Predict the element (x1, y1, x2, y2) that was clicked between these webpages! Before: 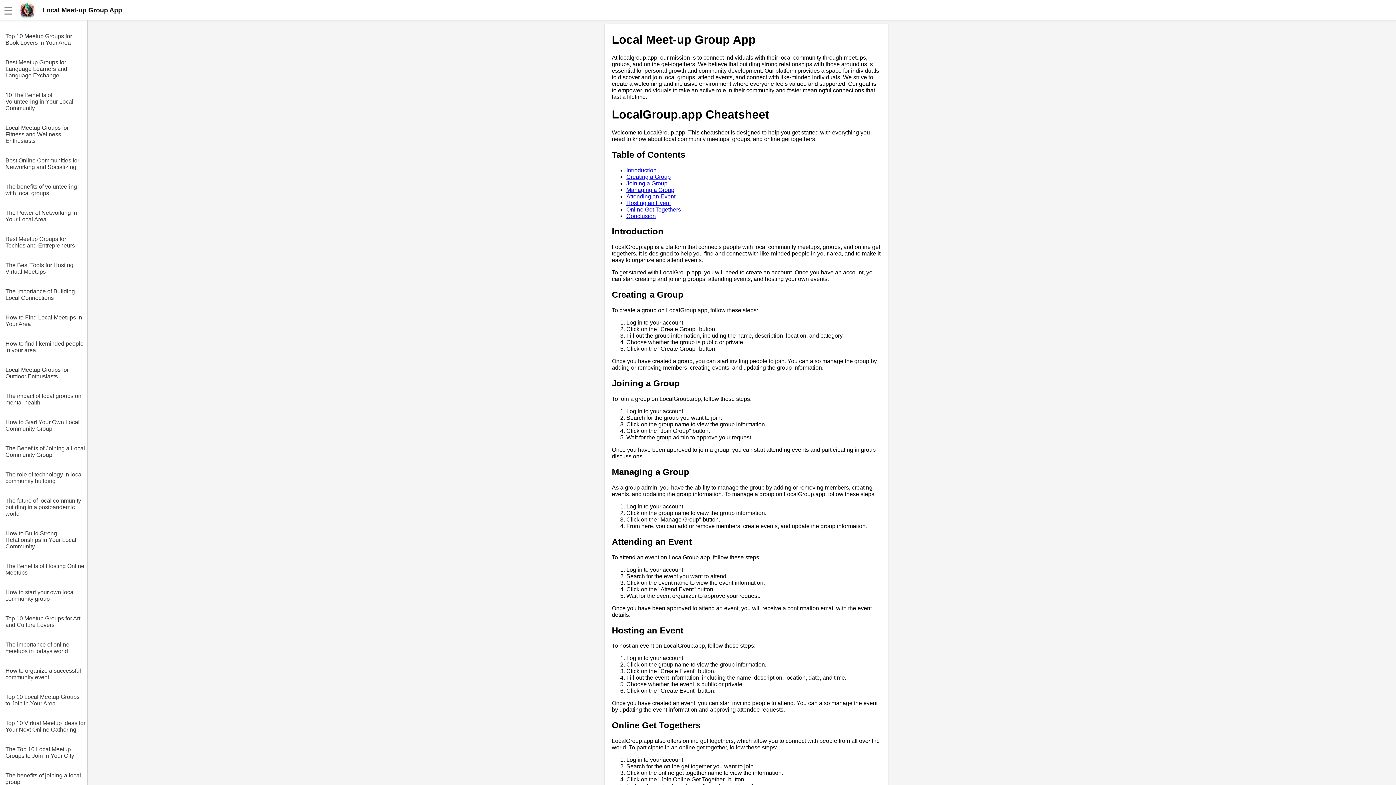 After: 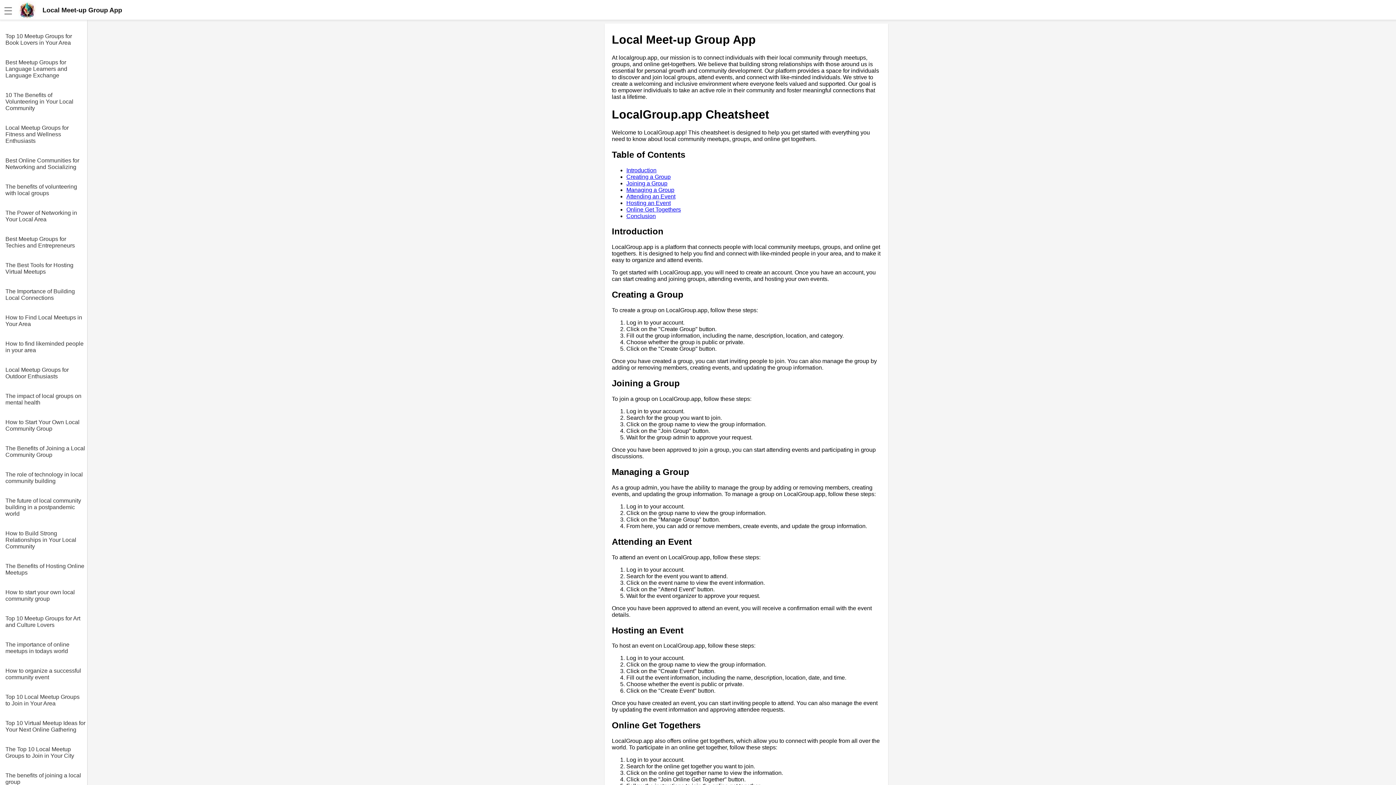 Action: label: Introduction bbox: (626, 167, 656, 173)